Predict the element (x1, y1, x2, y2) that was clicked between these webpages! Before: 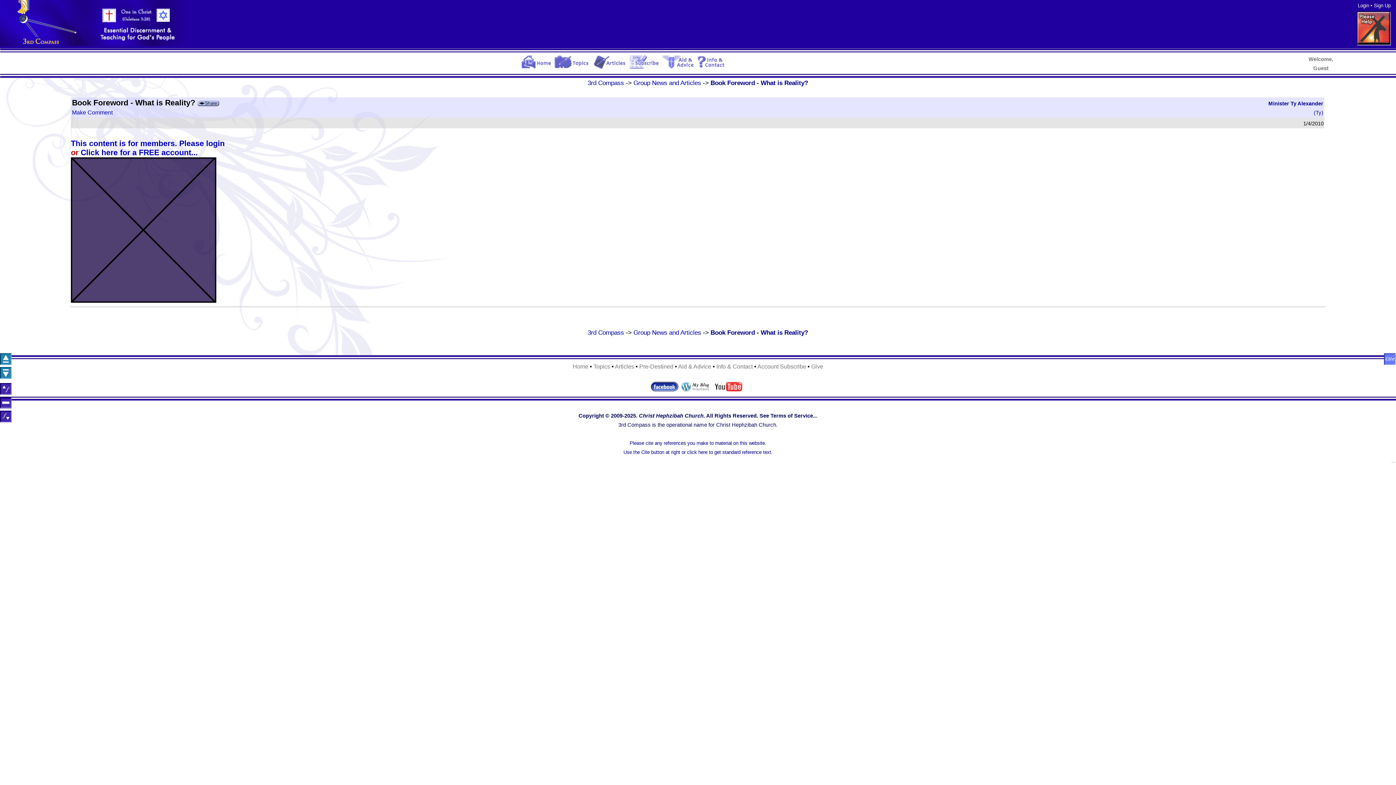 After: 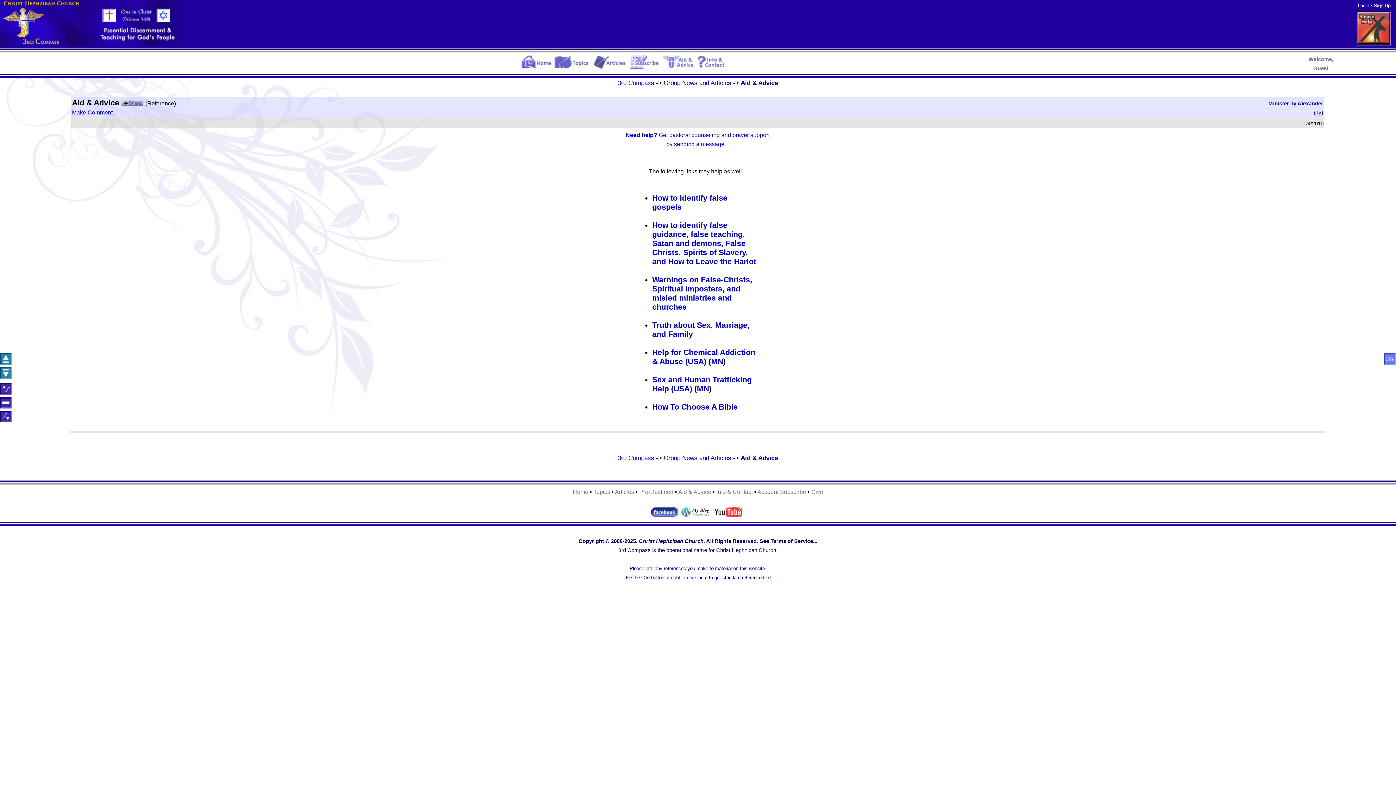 Action: bbox: (660, 61, 696, 70)